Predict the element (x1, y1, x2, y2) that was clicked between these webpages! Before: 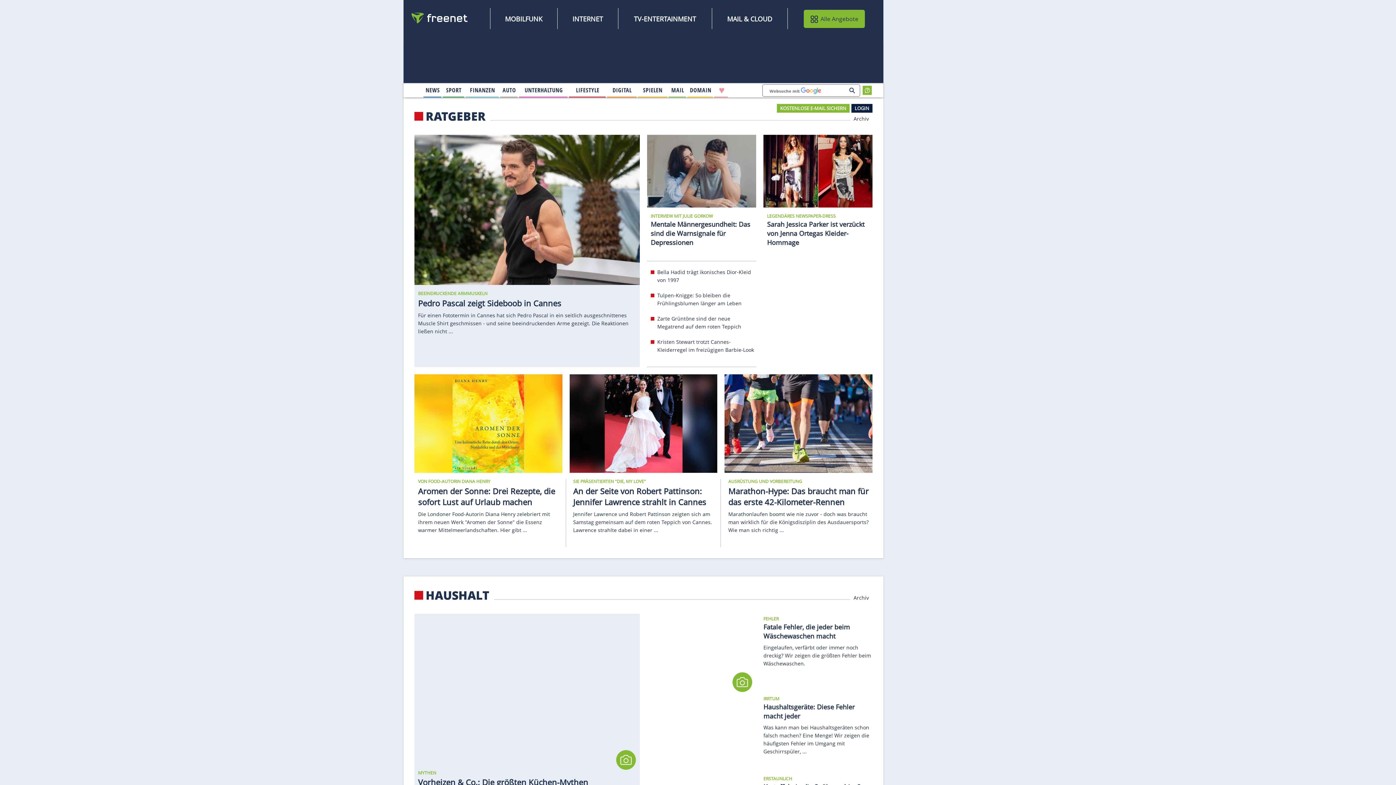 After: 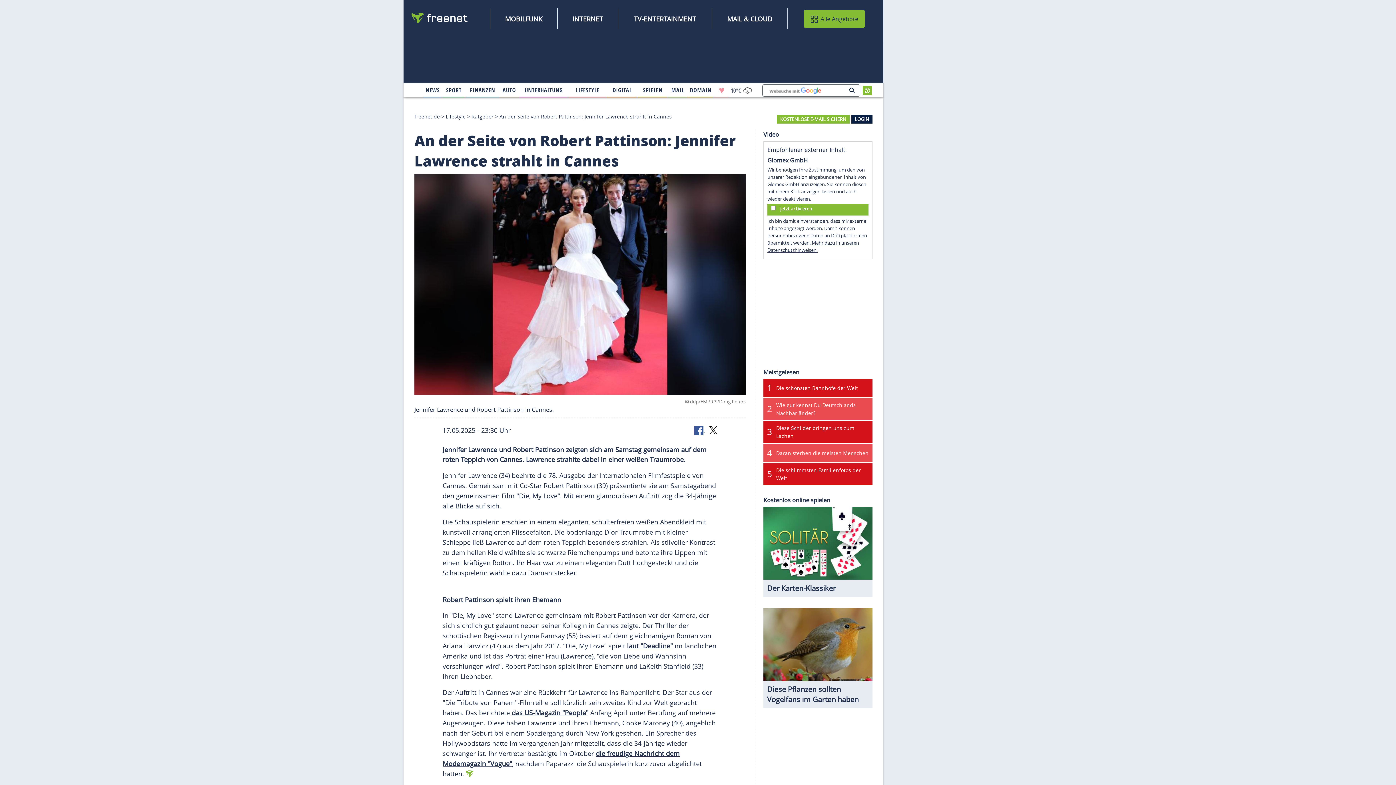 Action: bbox: (569, 419, 717, 427)